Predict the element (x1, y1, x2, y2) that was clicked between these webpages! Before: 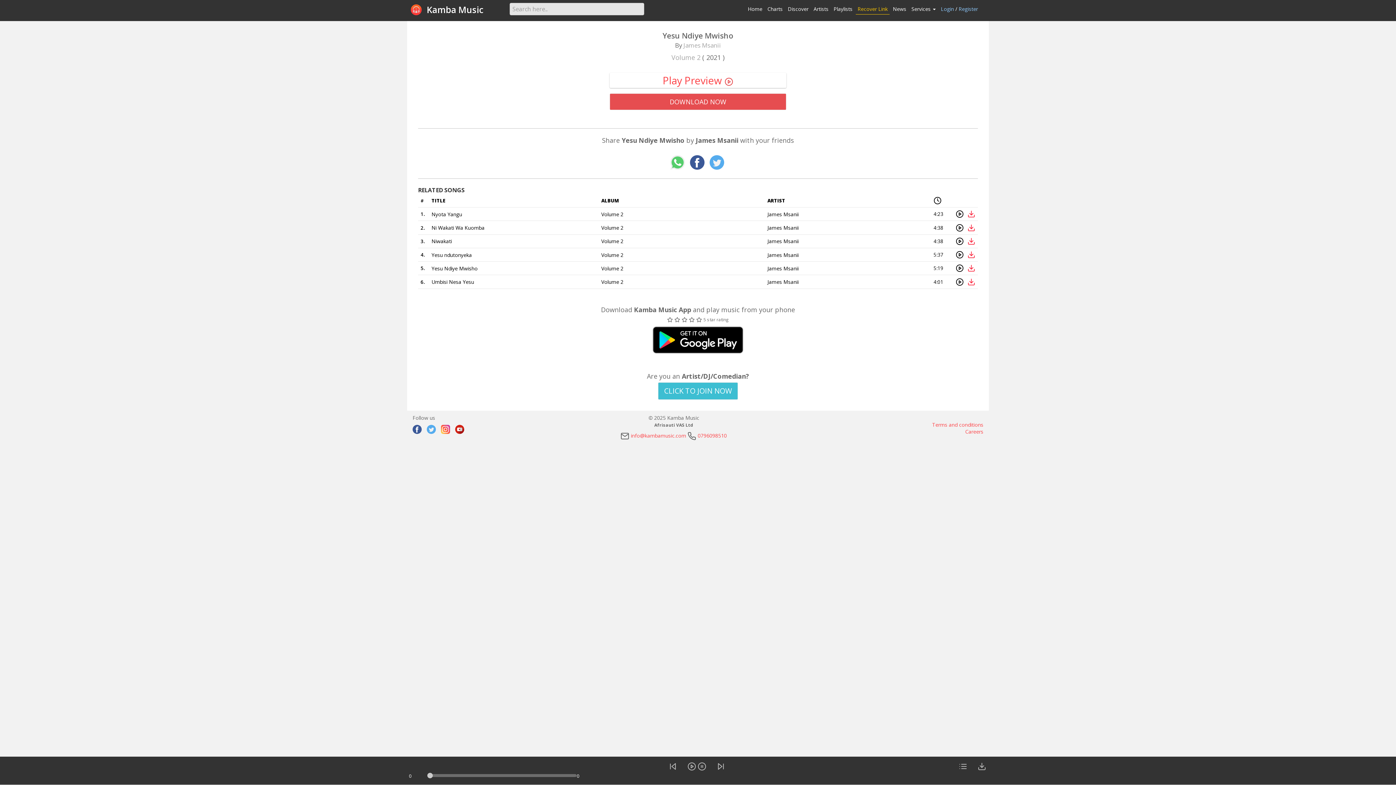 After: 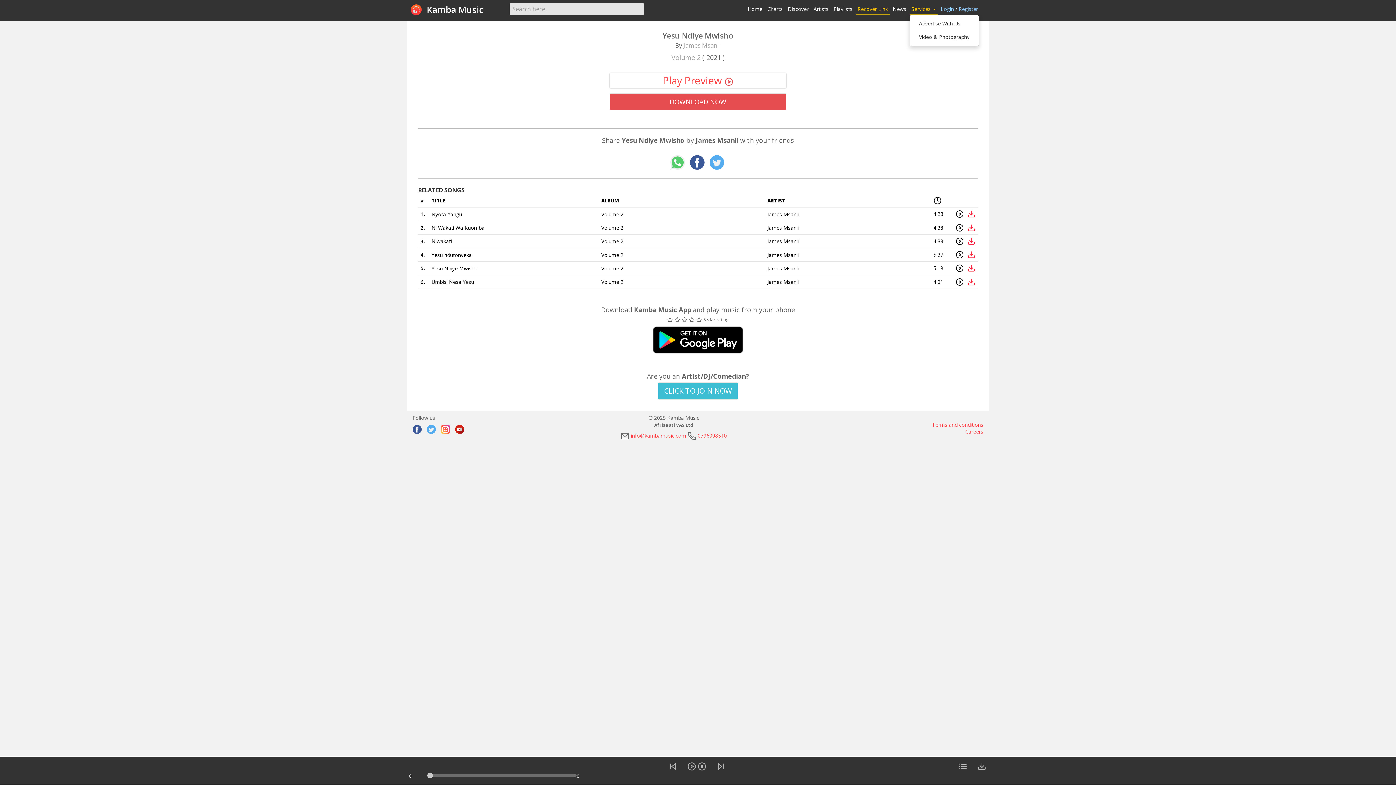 Action: label: Services  bbox: (911, 5, 935, 12)